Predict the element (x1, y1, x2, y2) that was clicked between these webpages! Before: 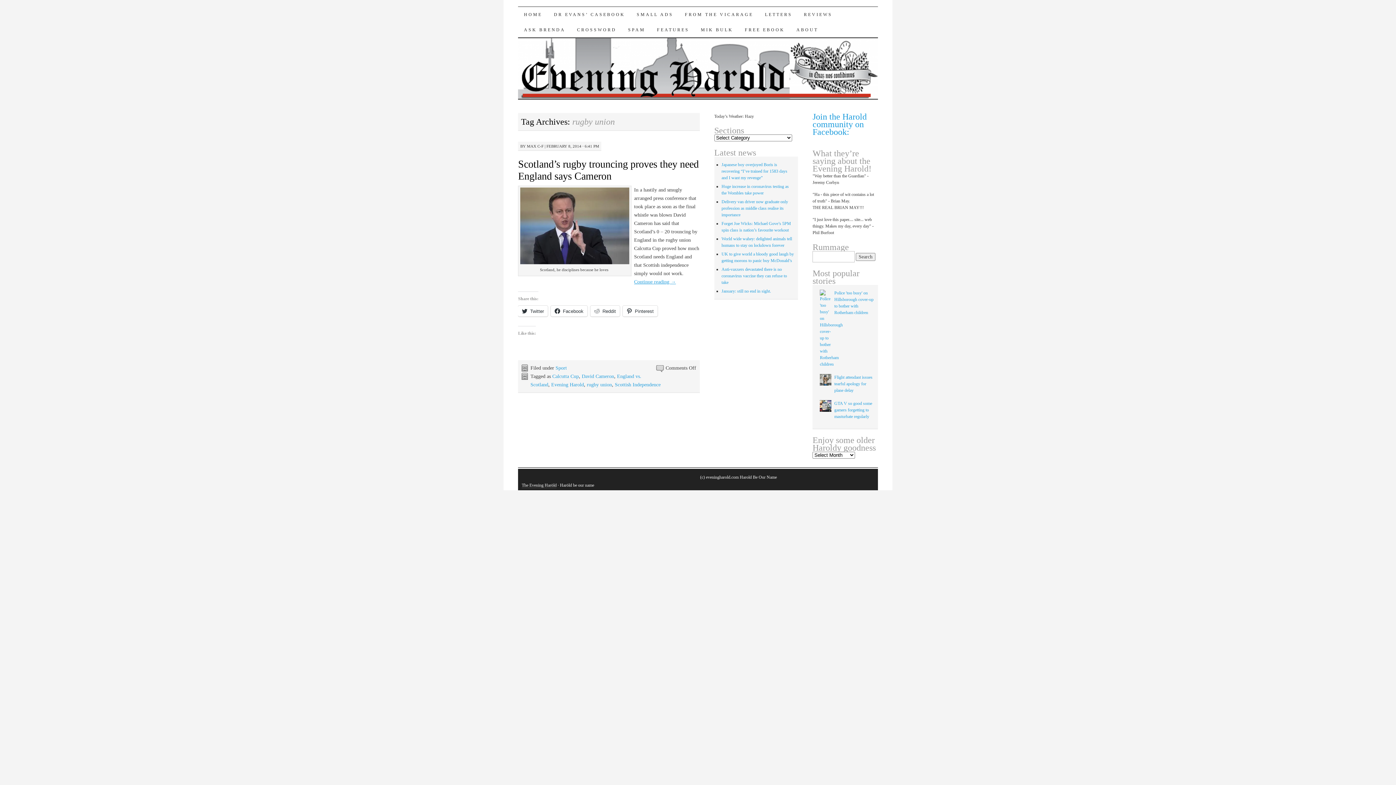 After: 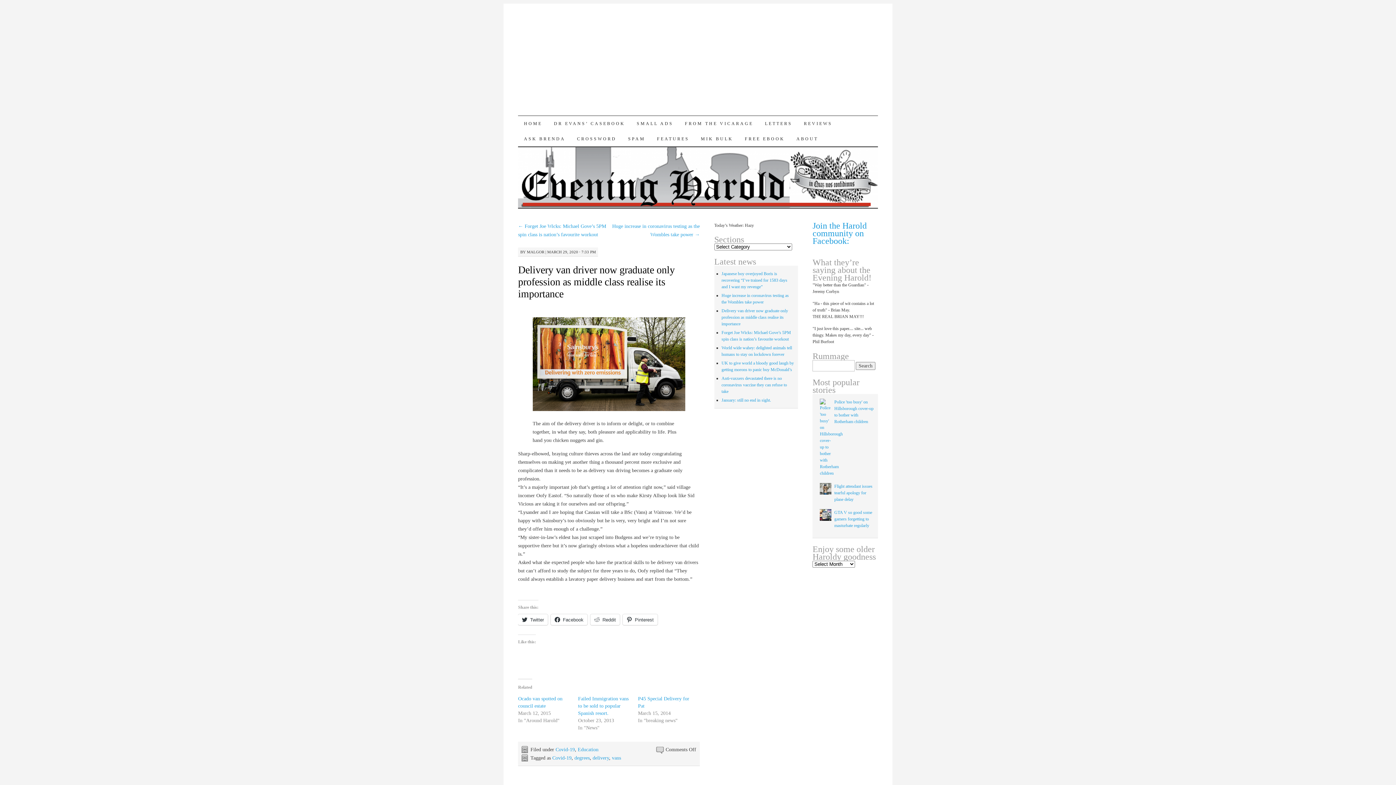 Action: label: Delivery van driver now graduate only profession as middle class realise its importance bbox: (721, 199, 788, 217)